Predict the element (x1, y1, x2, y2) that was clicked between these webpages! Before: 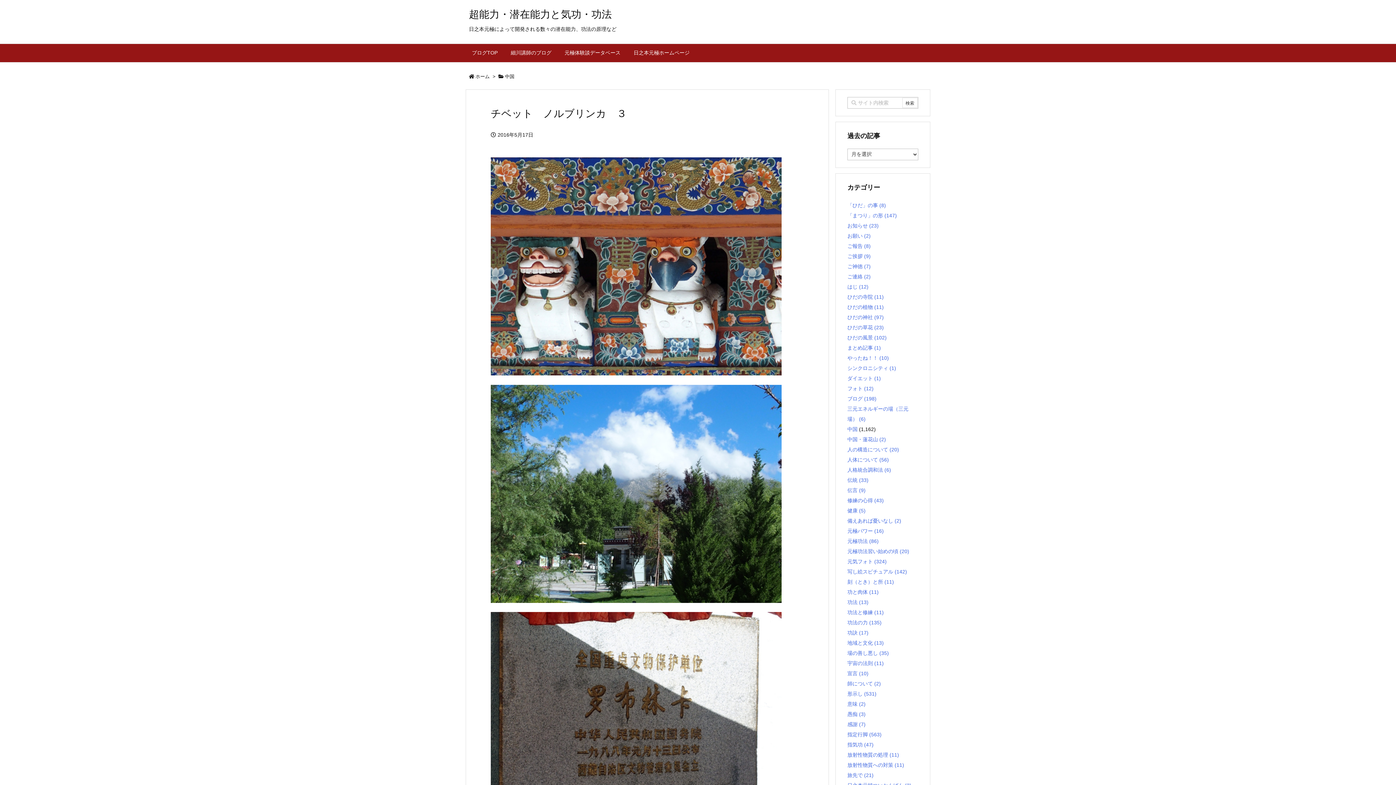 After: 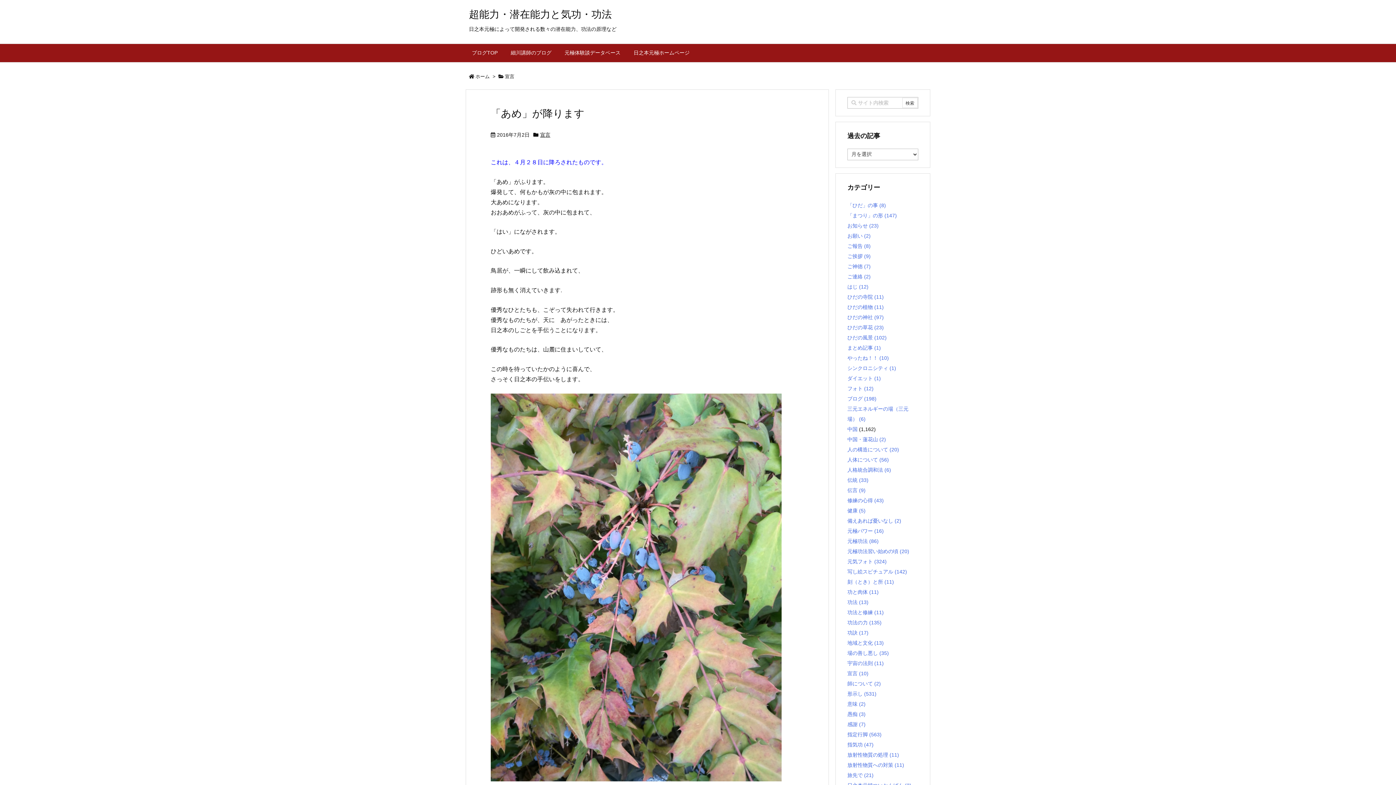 Action: label: 宣言 (10) bbox: (847, 670, 868, 676)